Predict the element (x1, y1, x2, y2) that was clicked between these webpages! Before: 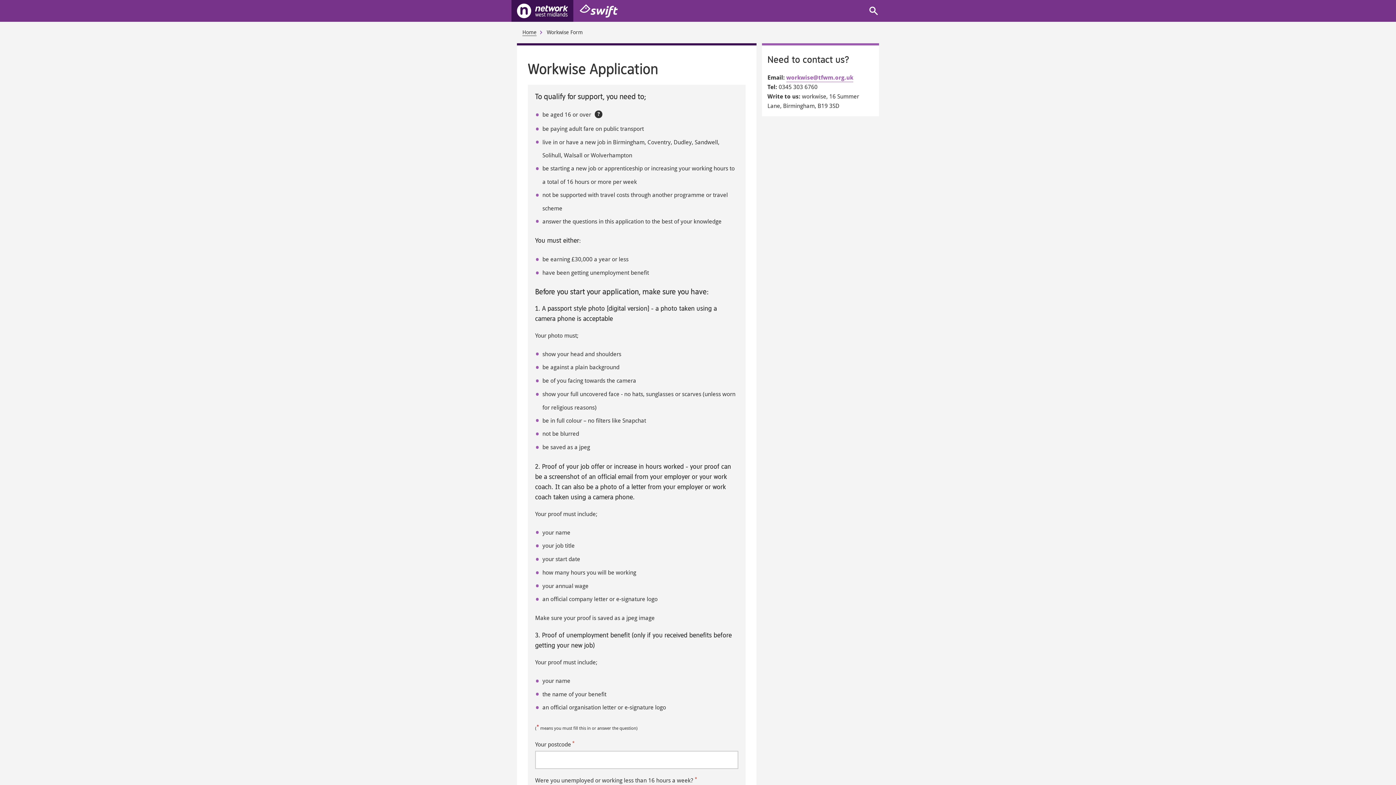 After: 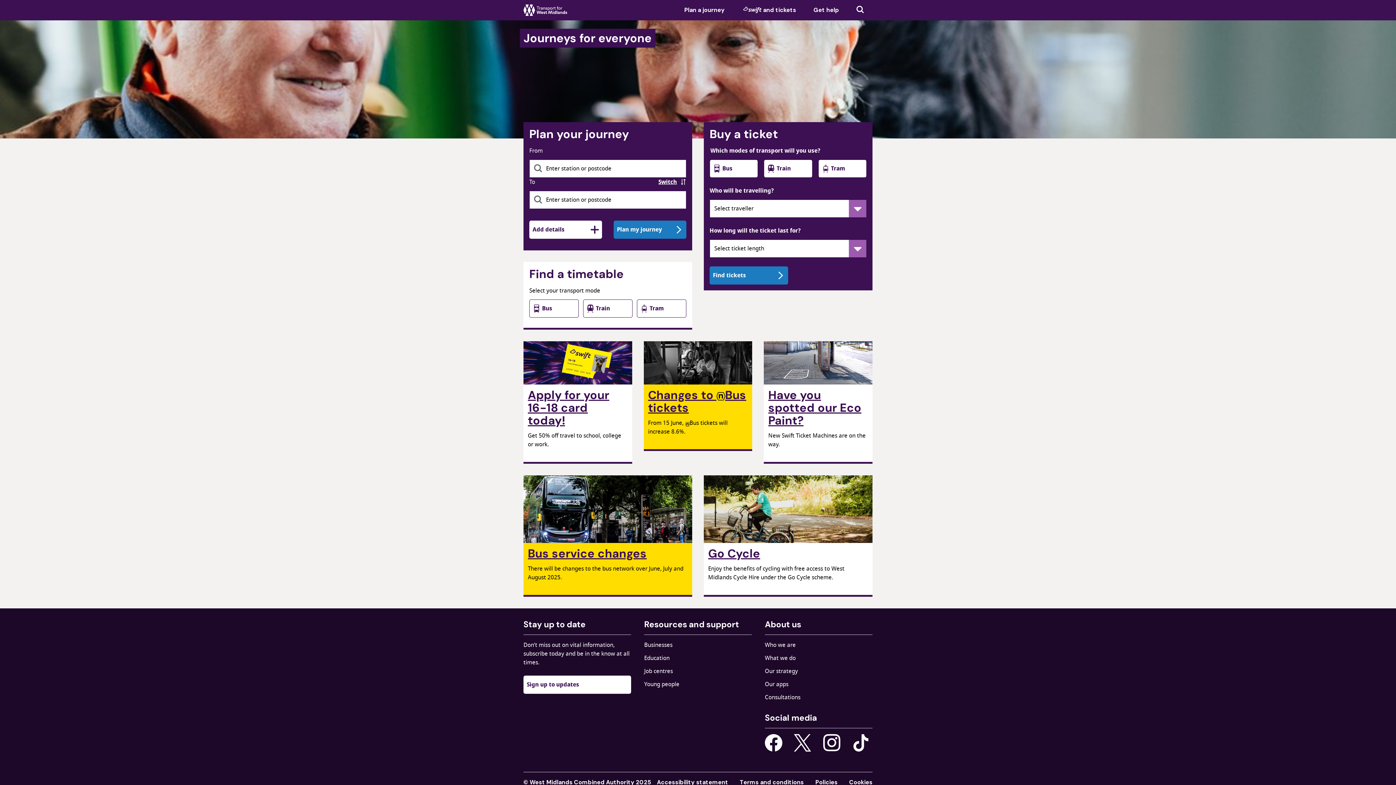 Action: bbox: (511, 0, 573, 21)